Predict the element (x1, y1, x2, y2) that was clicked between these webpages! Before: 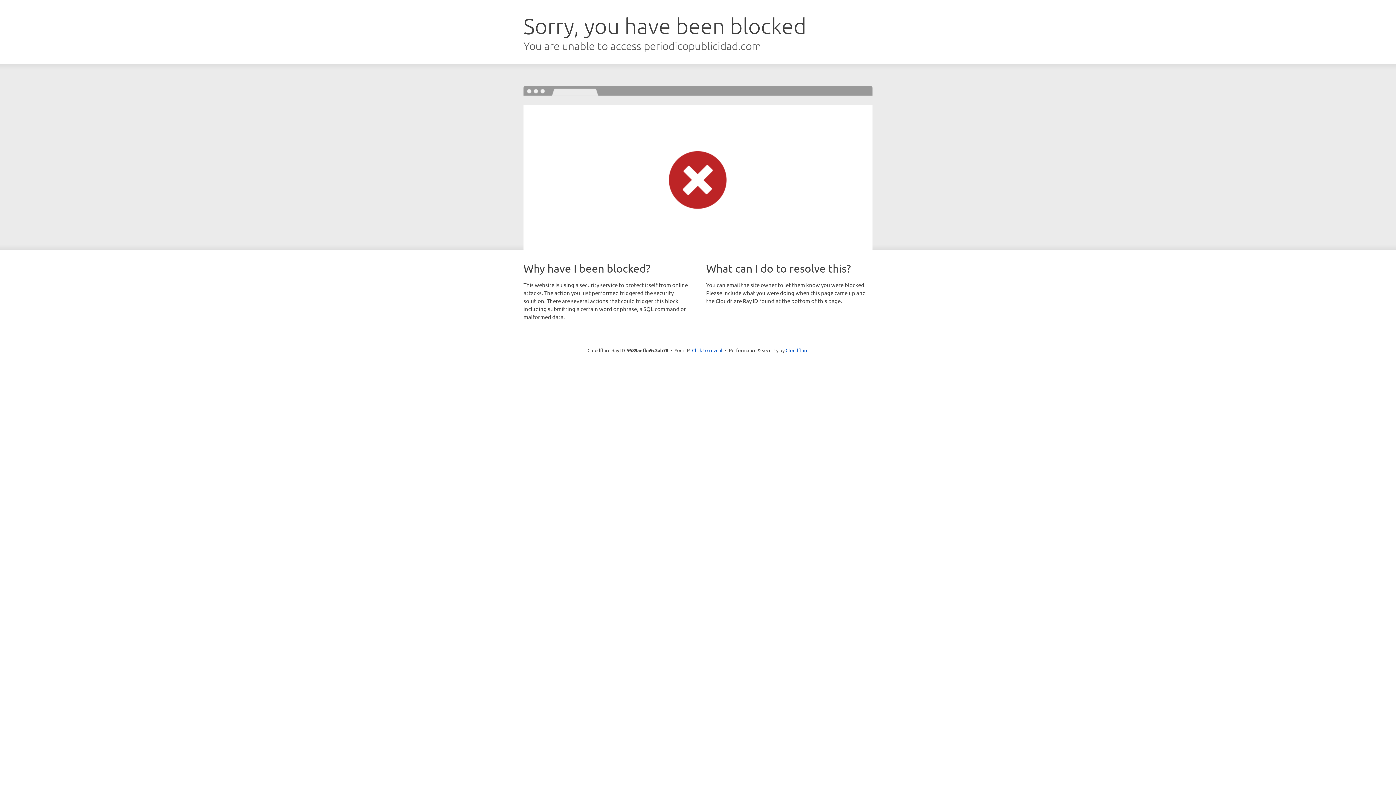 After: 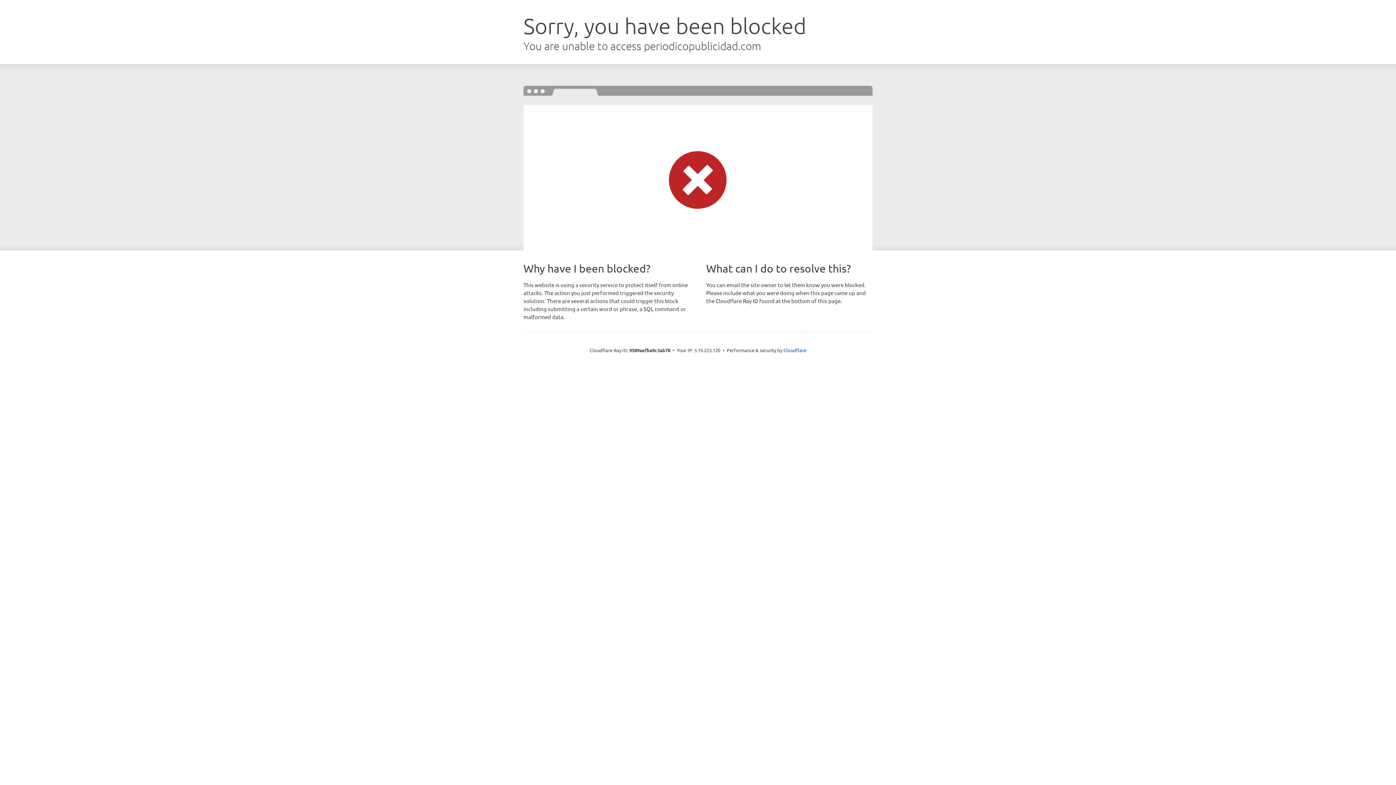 Action: label: Click to reveal bbox: (692, 346, 722, 353)